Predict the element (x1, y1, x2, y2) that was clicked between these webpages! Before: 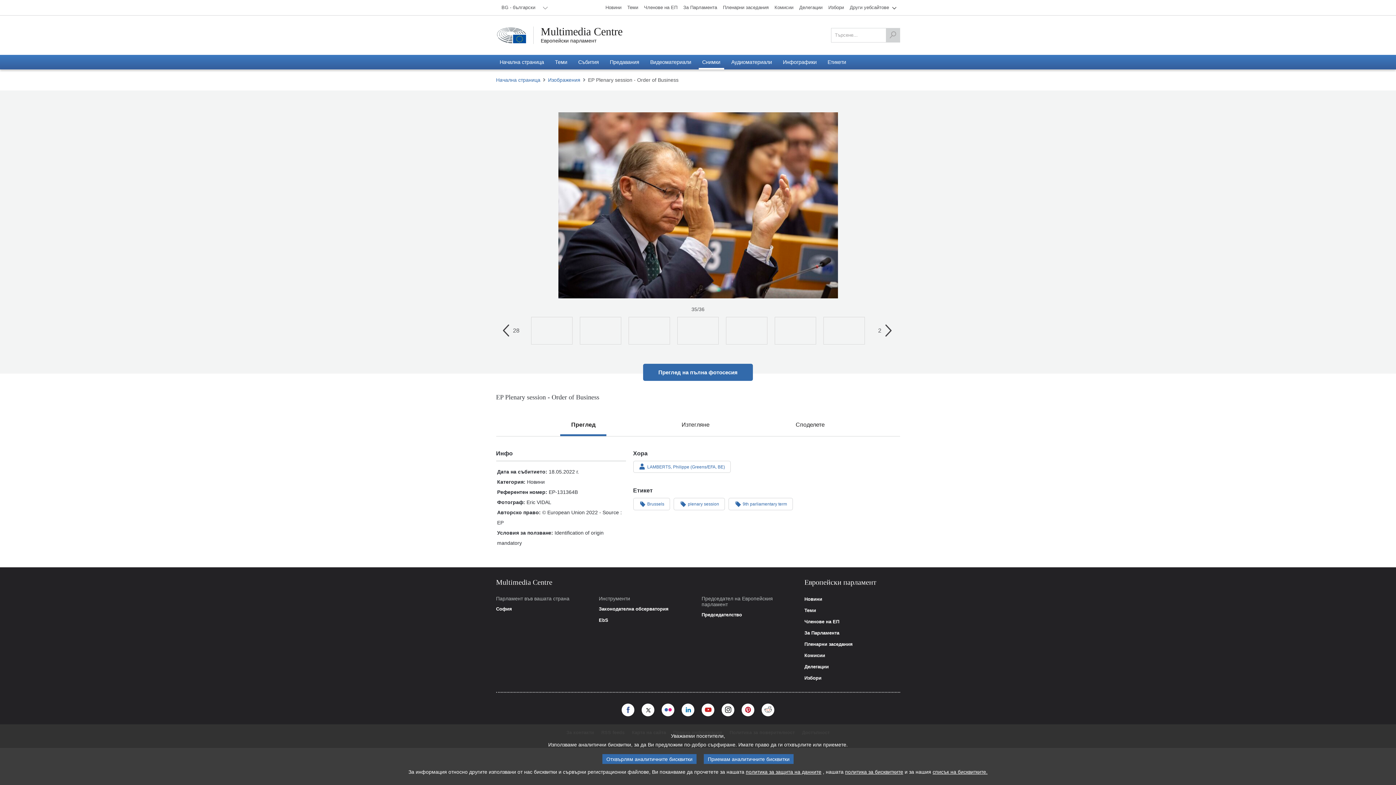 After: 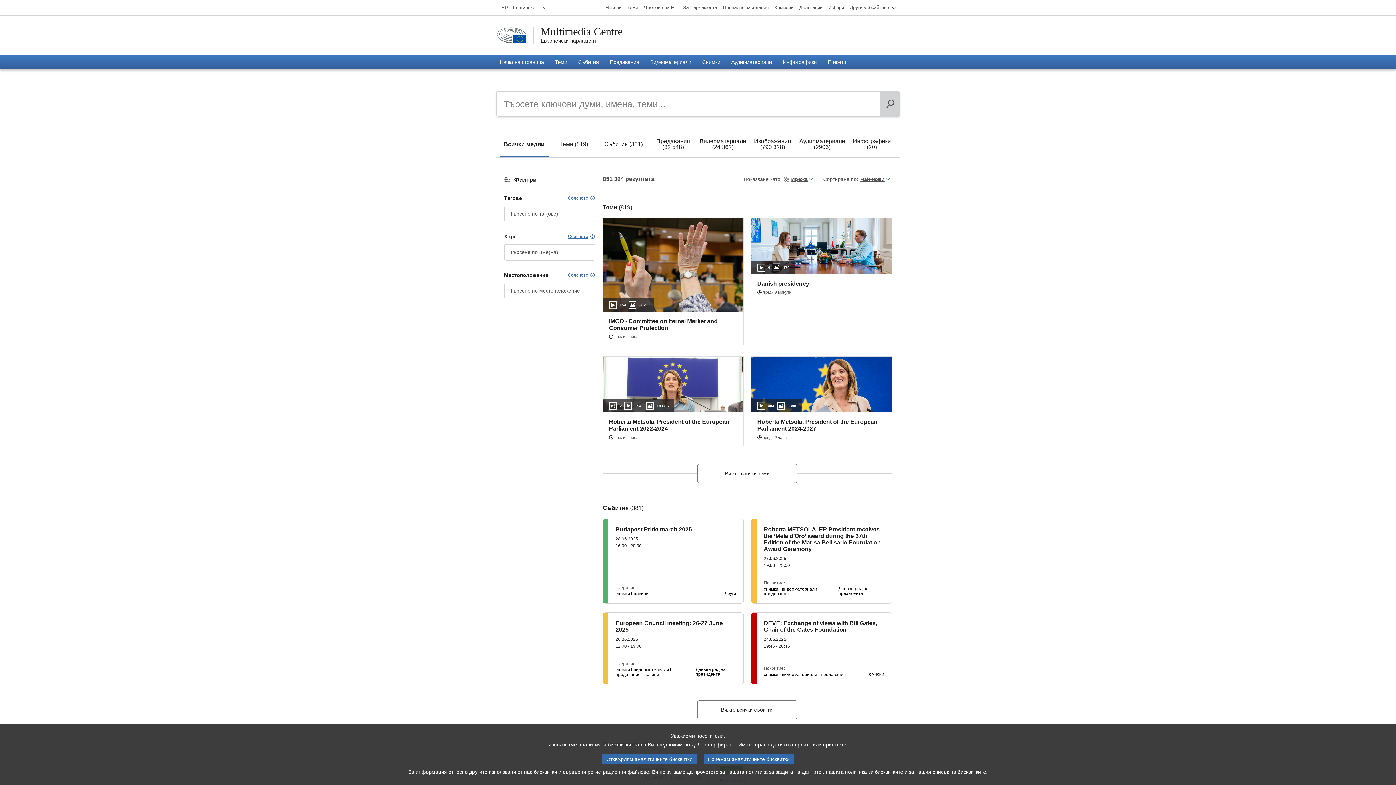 Action: label: Търсене bbox: (886, 28, 899, 42)